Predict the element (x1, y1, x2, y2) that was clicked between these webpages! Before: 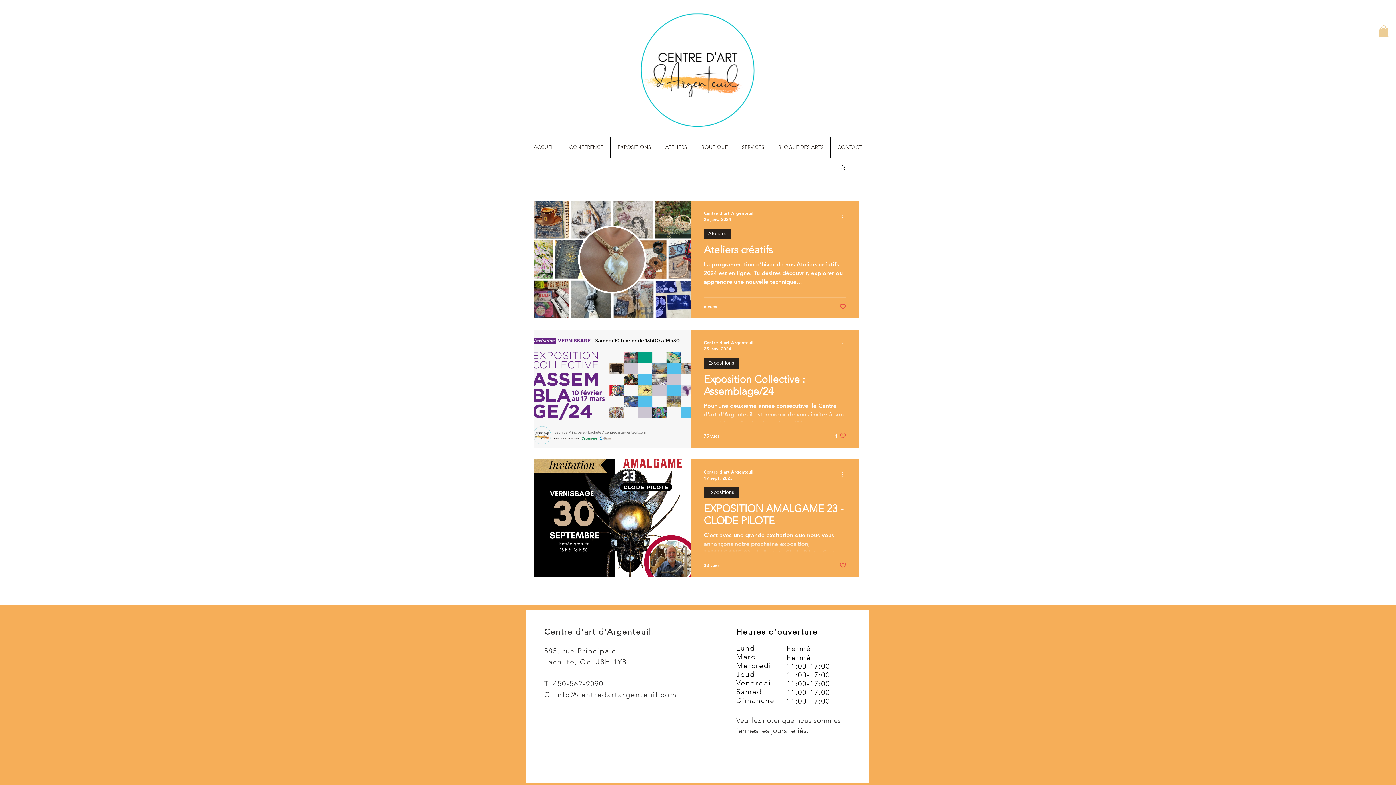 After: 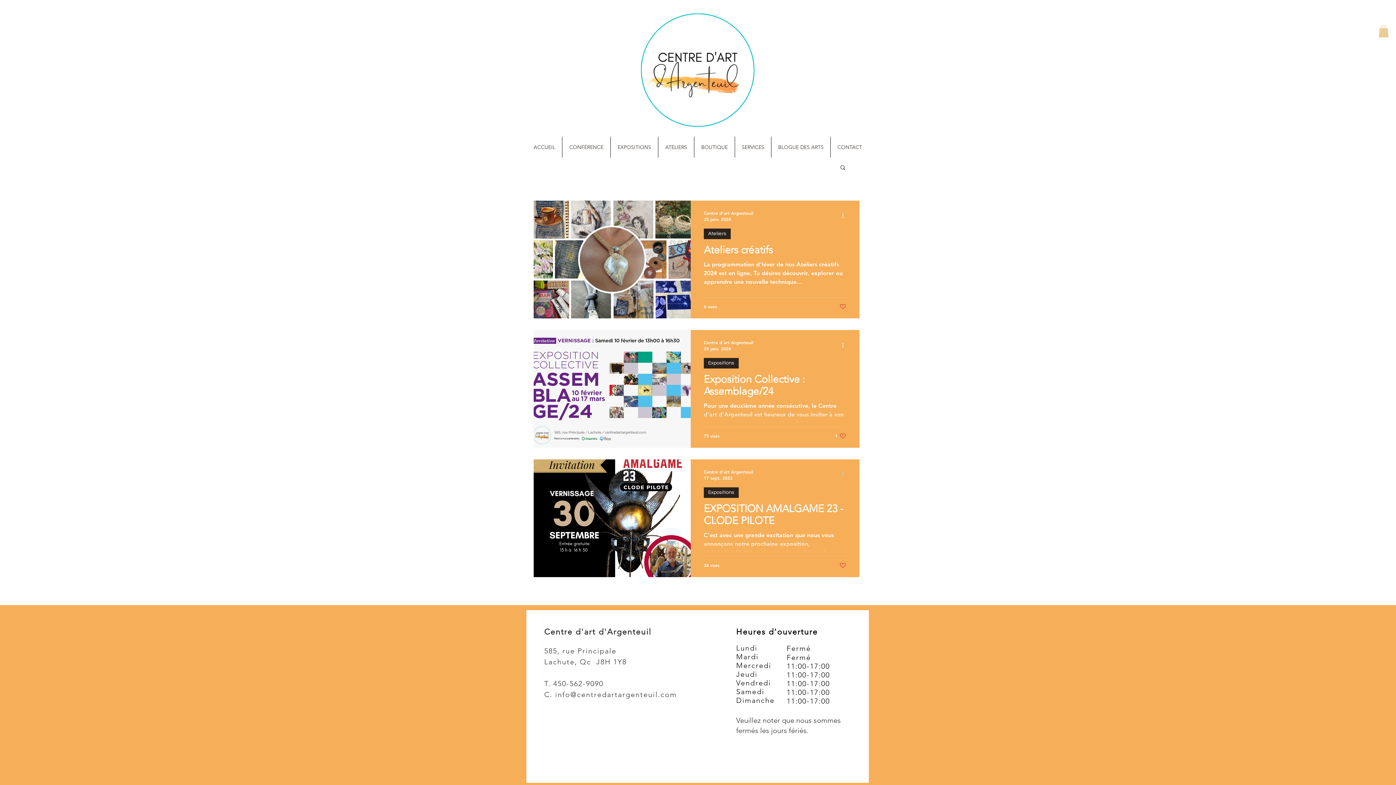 Action: label: Plus d'actions bbox: (841, 470, 849, 479)